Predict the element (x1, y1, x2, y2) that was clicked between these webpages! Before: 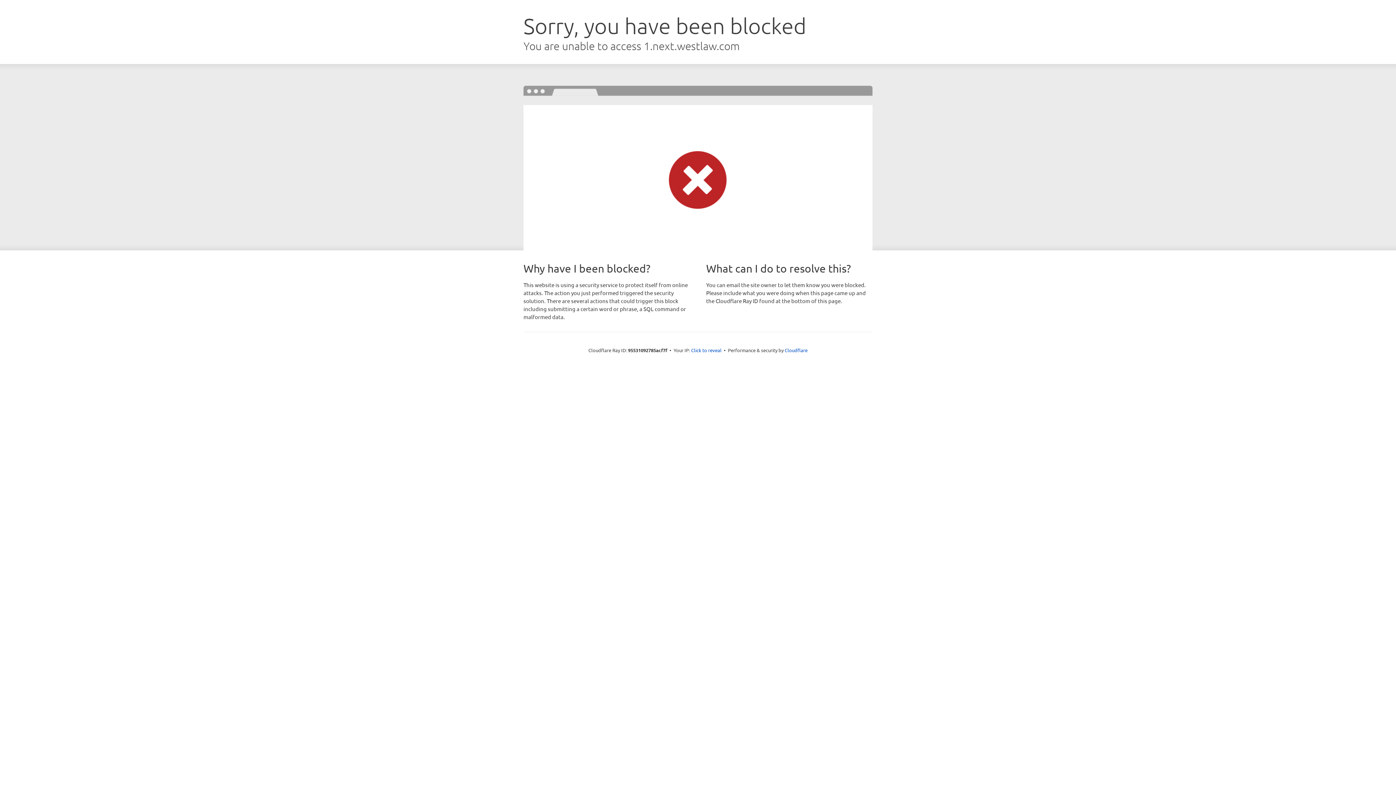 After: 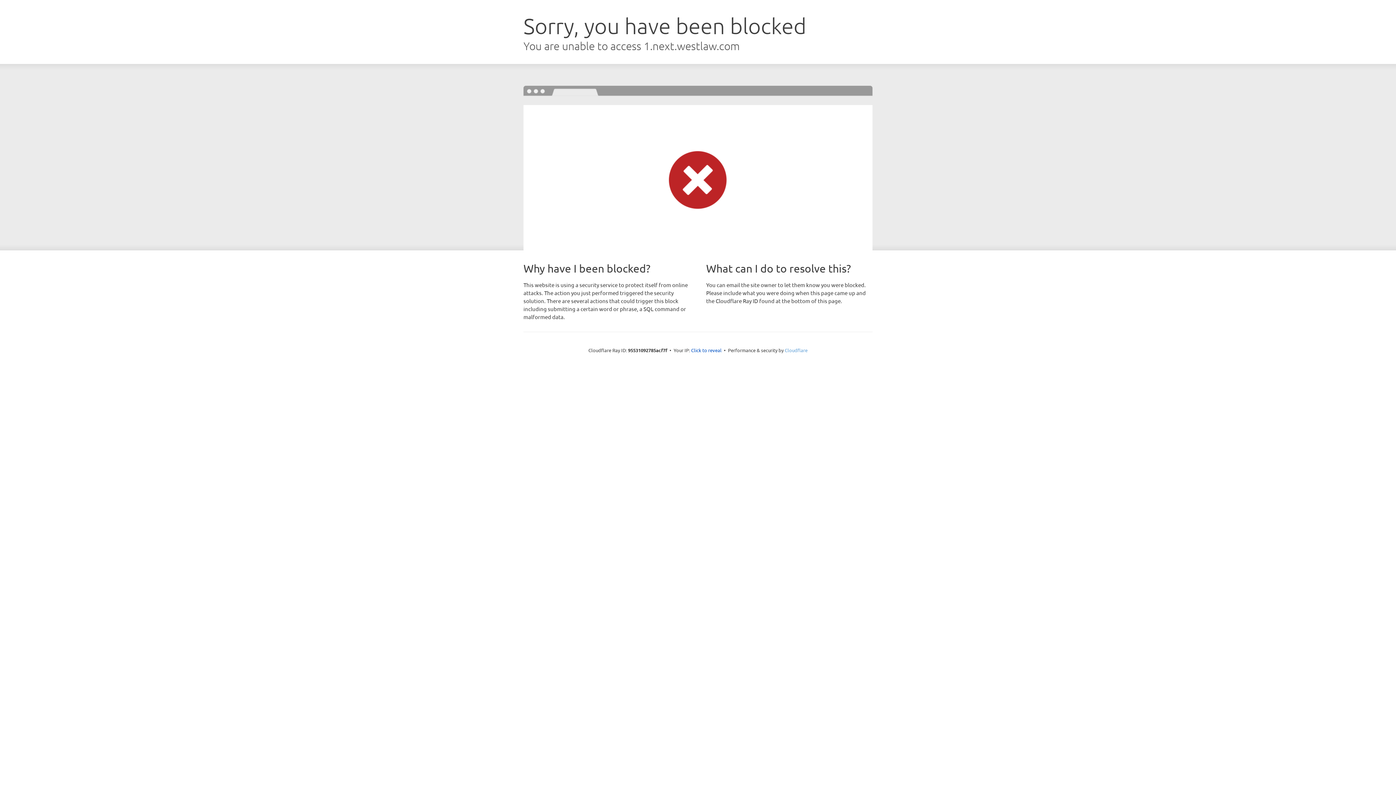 Action: bbox: (784, 347, 807, 353) label: Cloudflare